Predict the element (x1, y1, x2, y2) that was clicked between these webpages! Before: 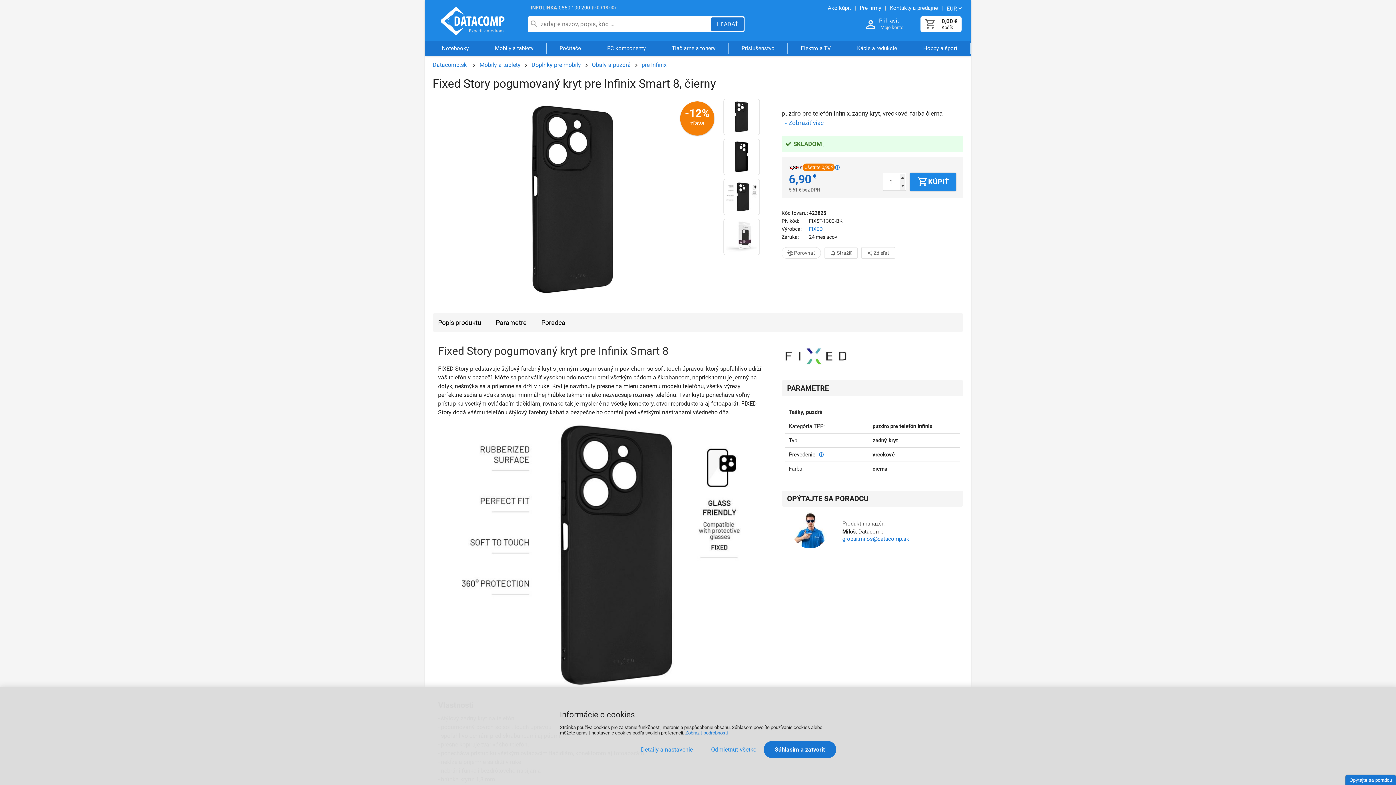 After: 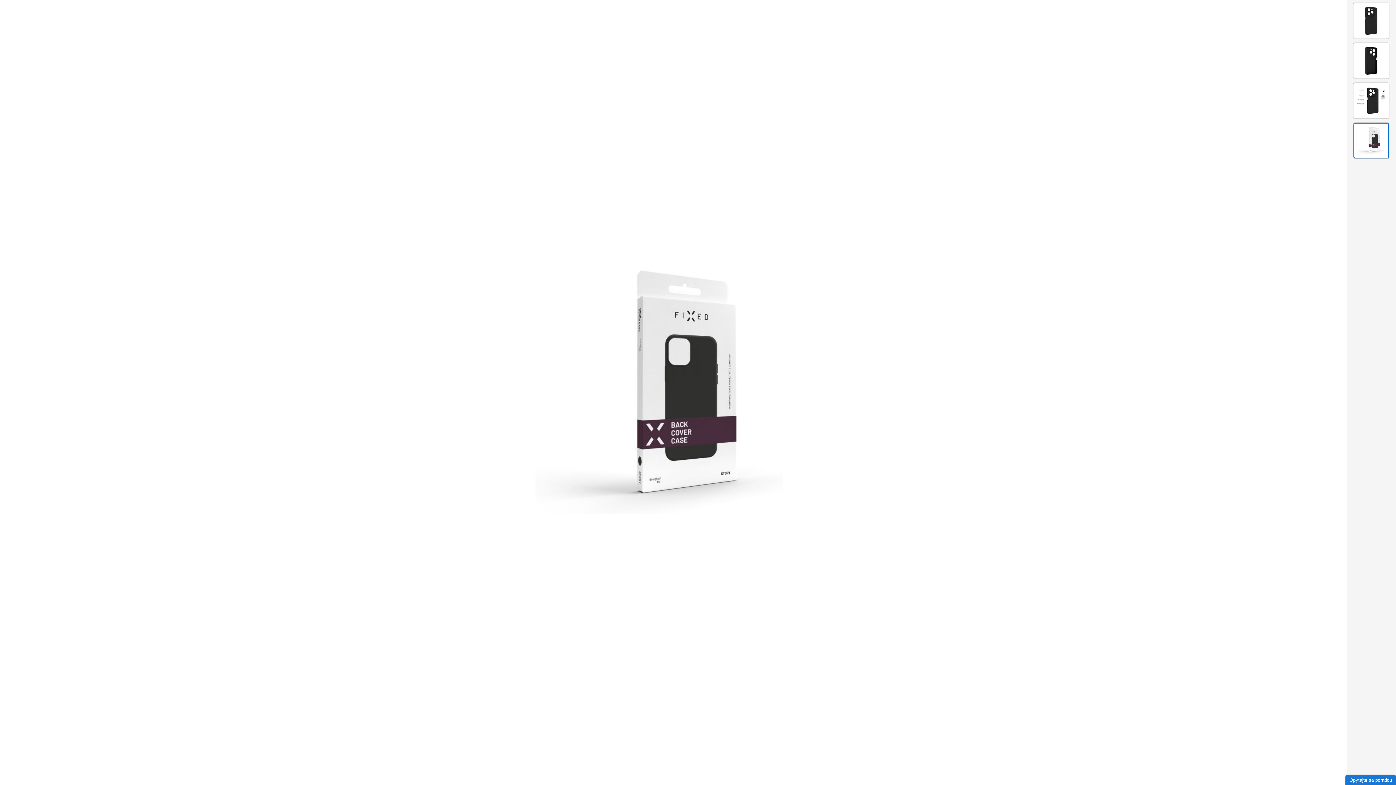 Action: bbox: (723, 218, 759, 255)